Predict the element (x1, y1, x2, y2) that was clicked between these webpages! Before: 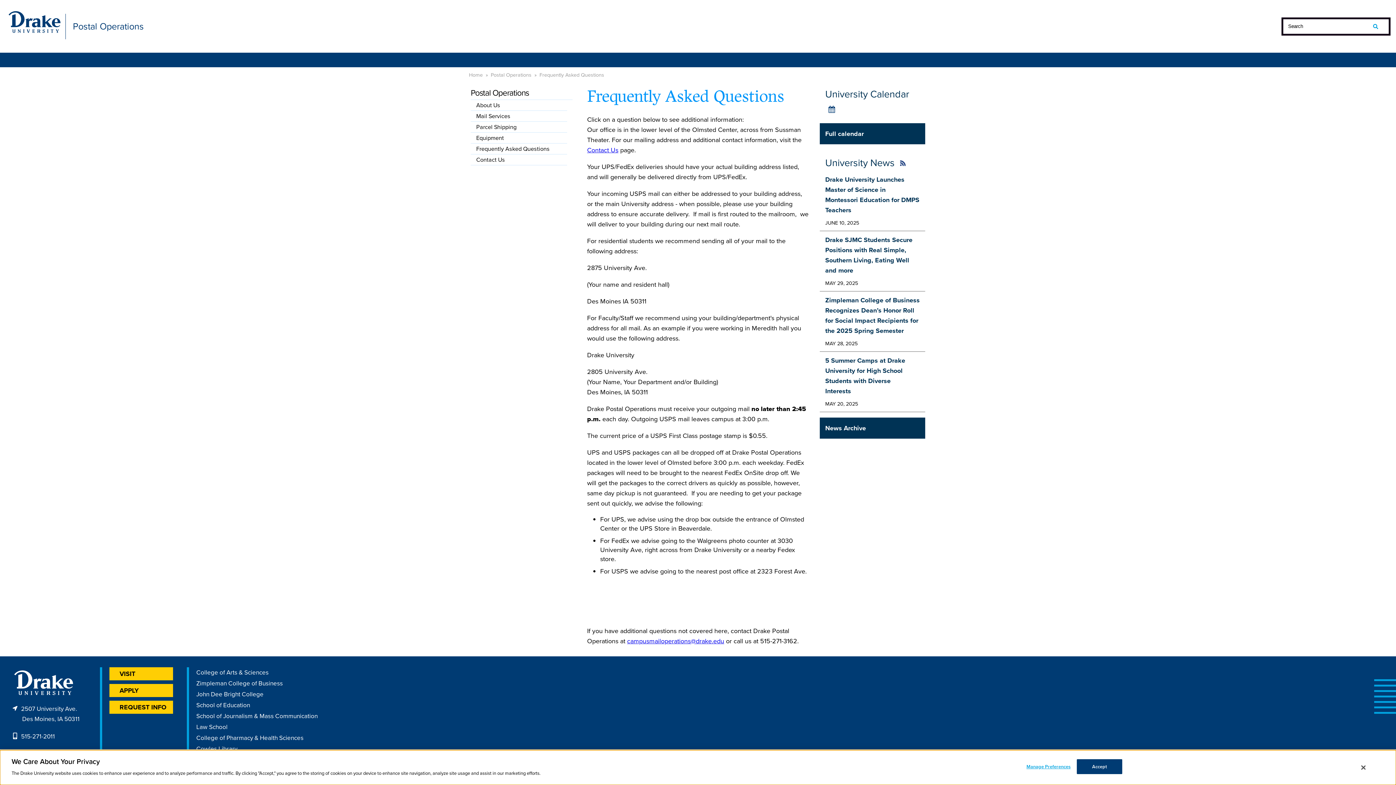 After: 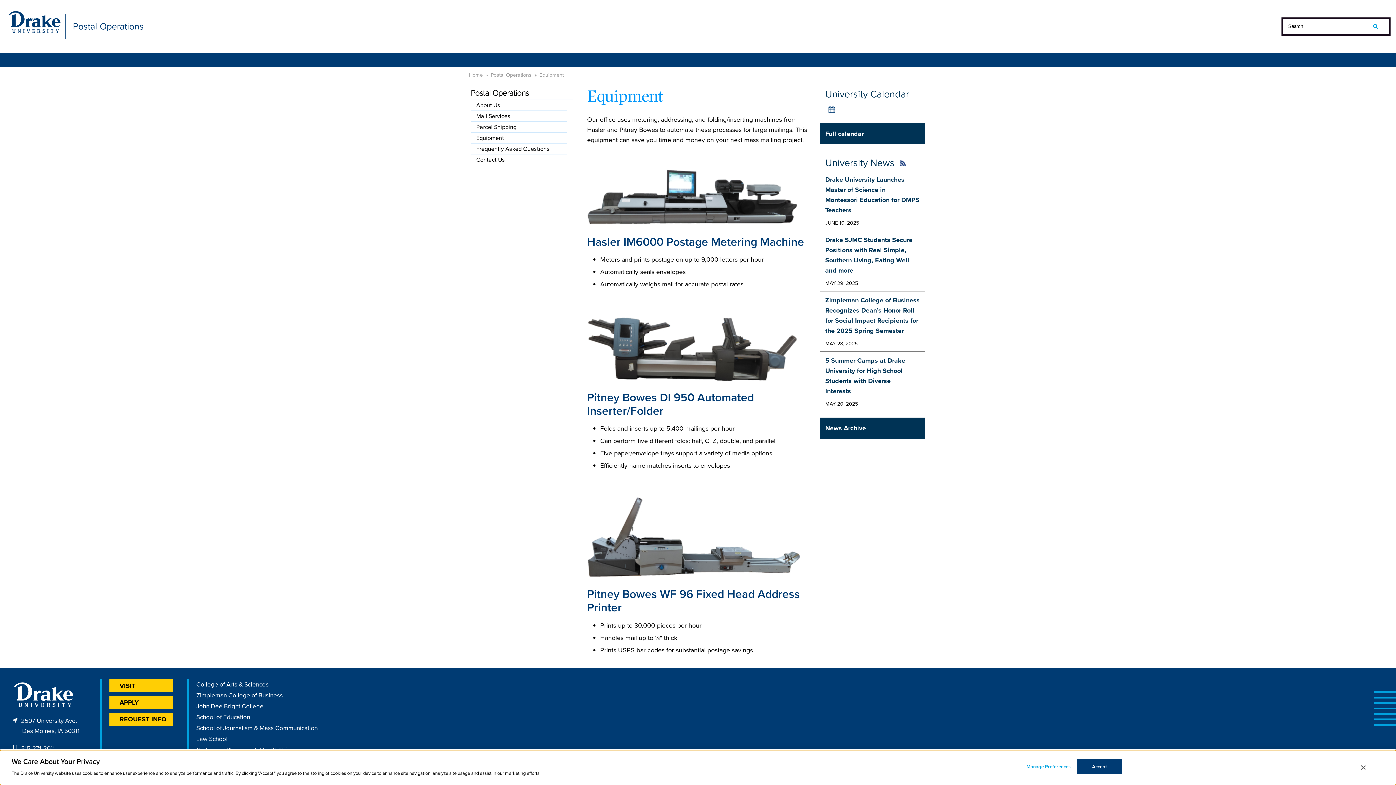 Action: label: Equipment bbox: (470, 132, 567, 143)